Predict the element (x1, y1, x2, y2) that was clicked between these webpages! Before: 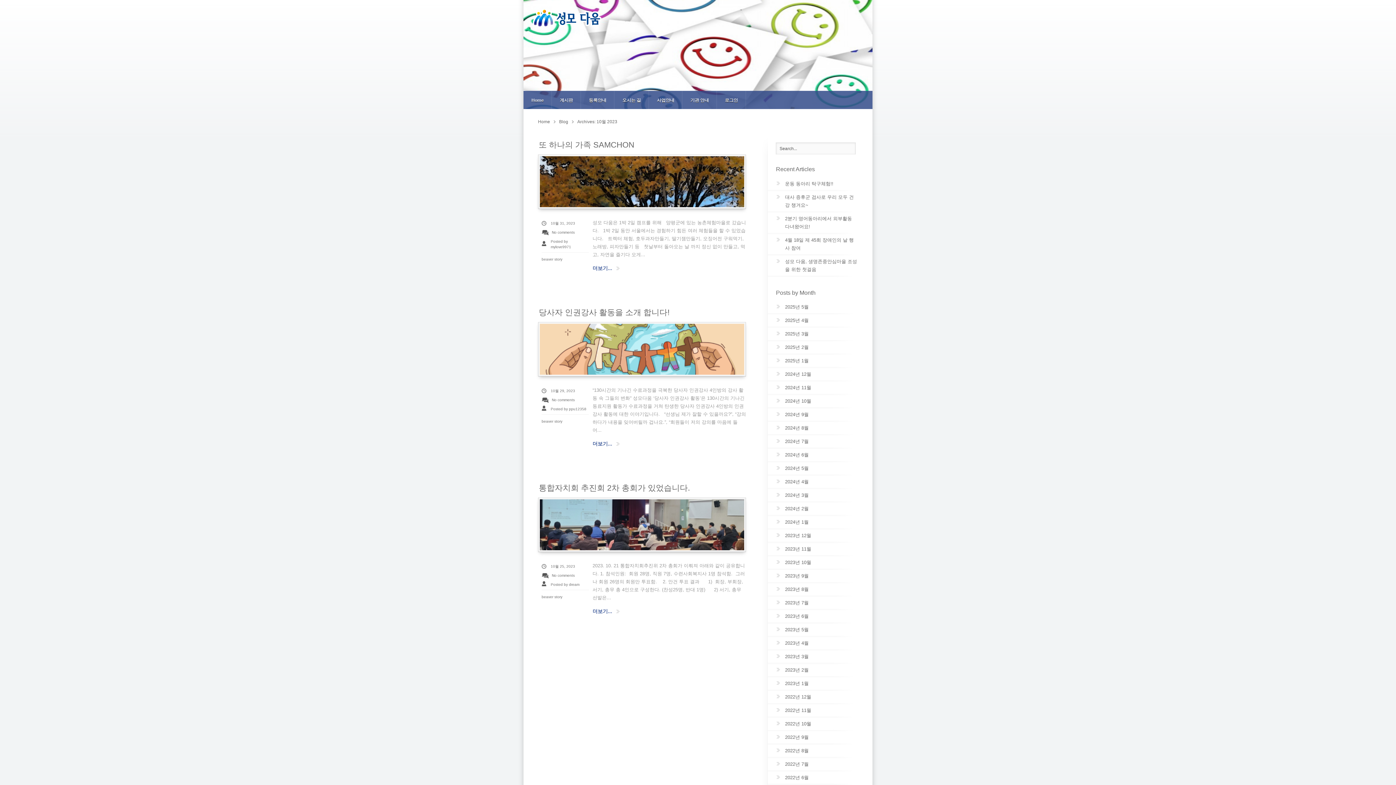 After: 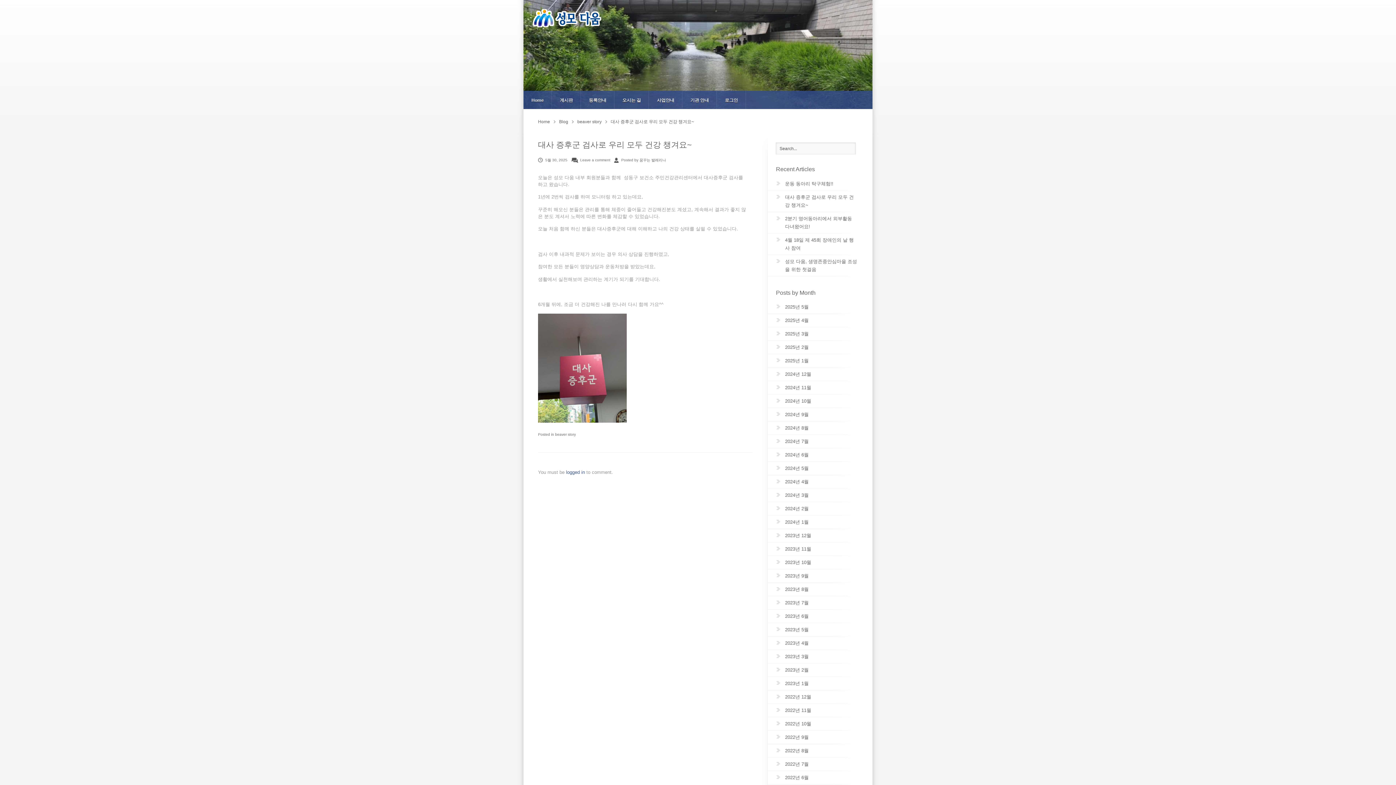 Action: label: 대사 증후군 검사로 우리 모두 건강 챙겨요~ bbox: (777, 192, 857, 213)